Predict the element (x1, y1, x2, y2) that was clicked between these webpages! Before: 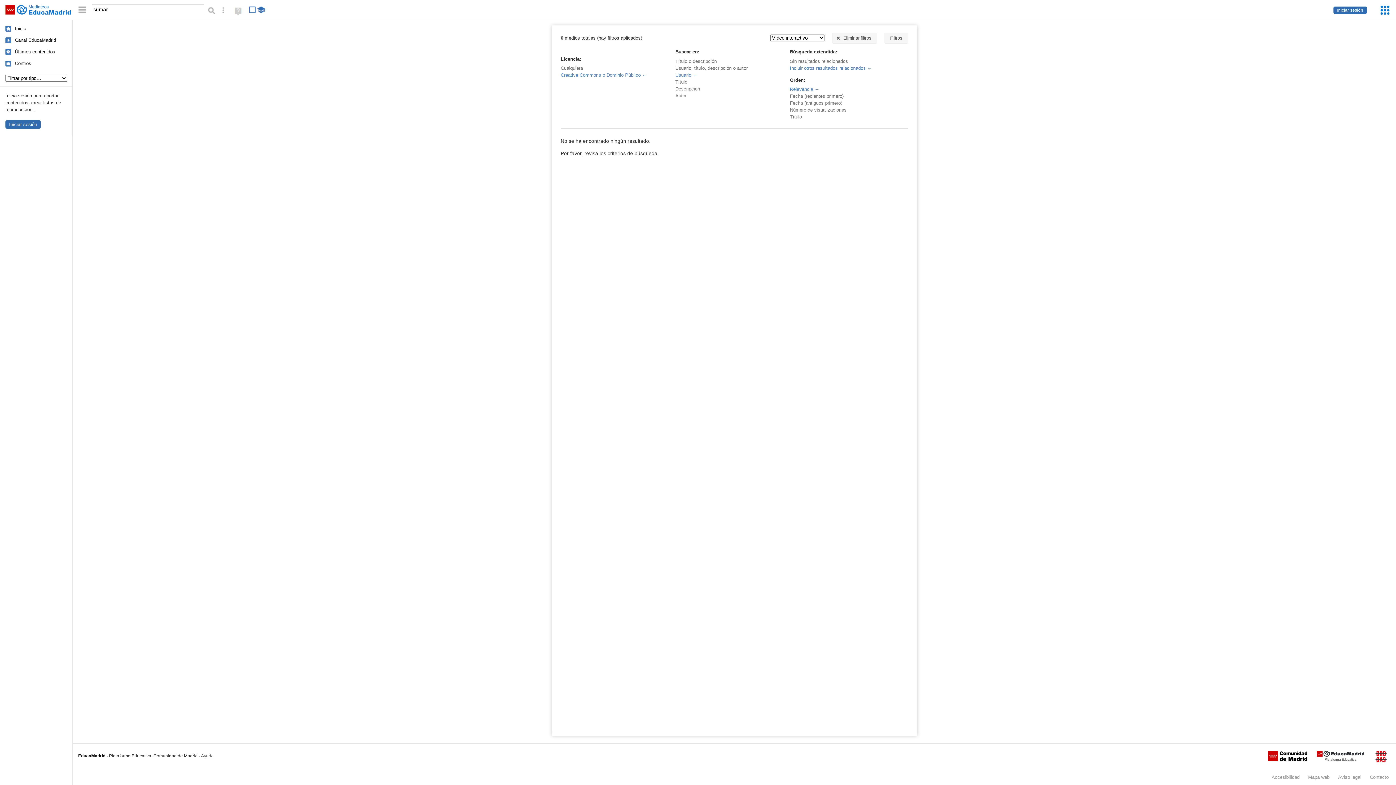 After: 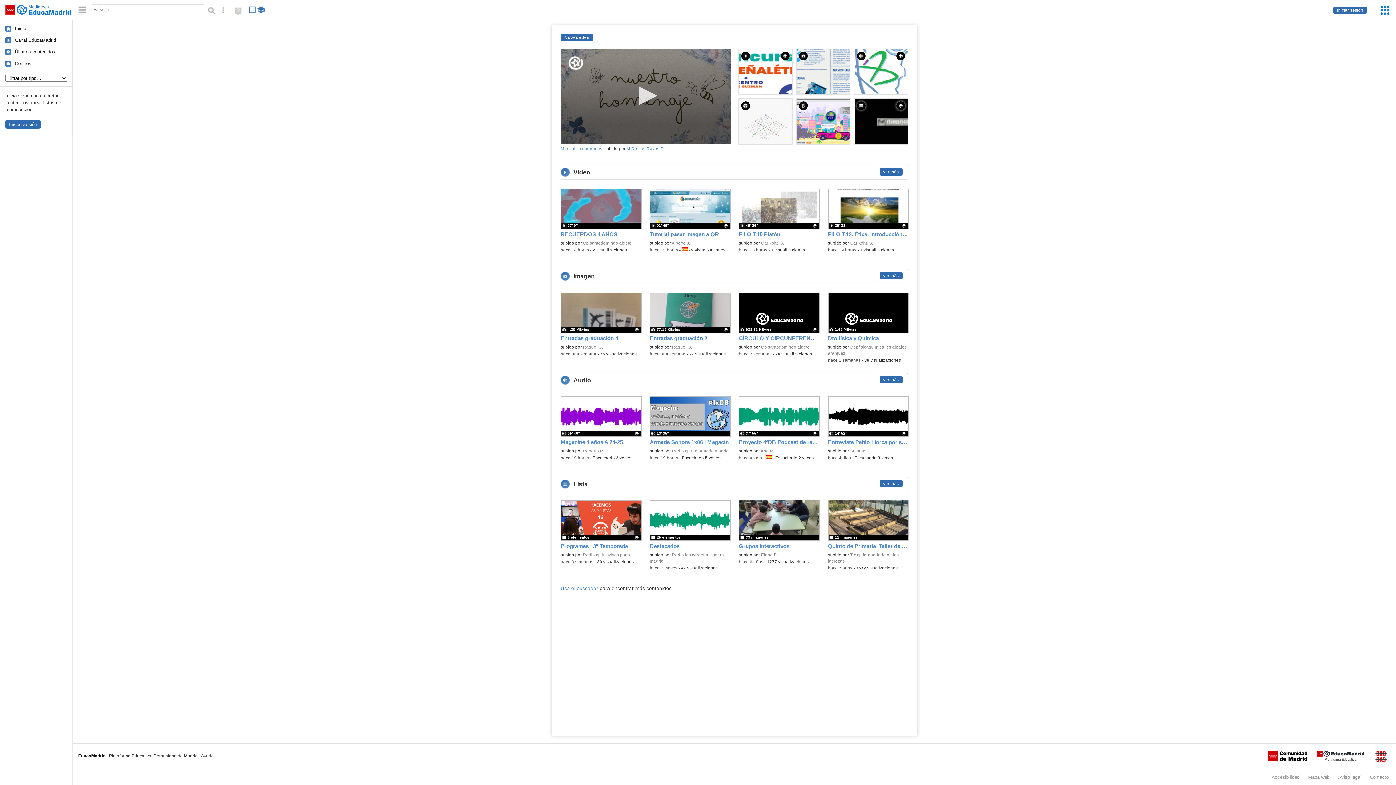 Action: label: Inicio bbox: (0, 25, 26, 31)